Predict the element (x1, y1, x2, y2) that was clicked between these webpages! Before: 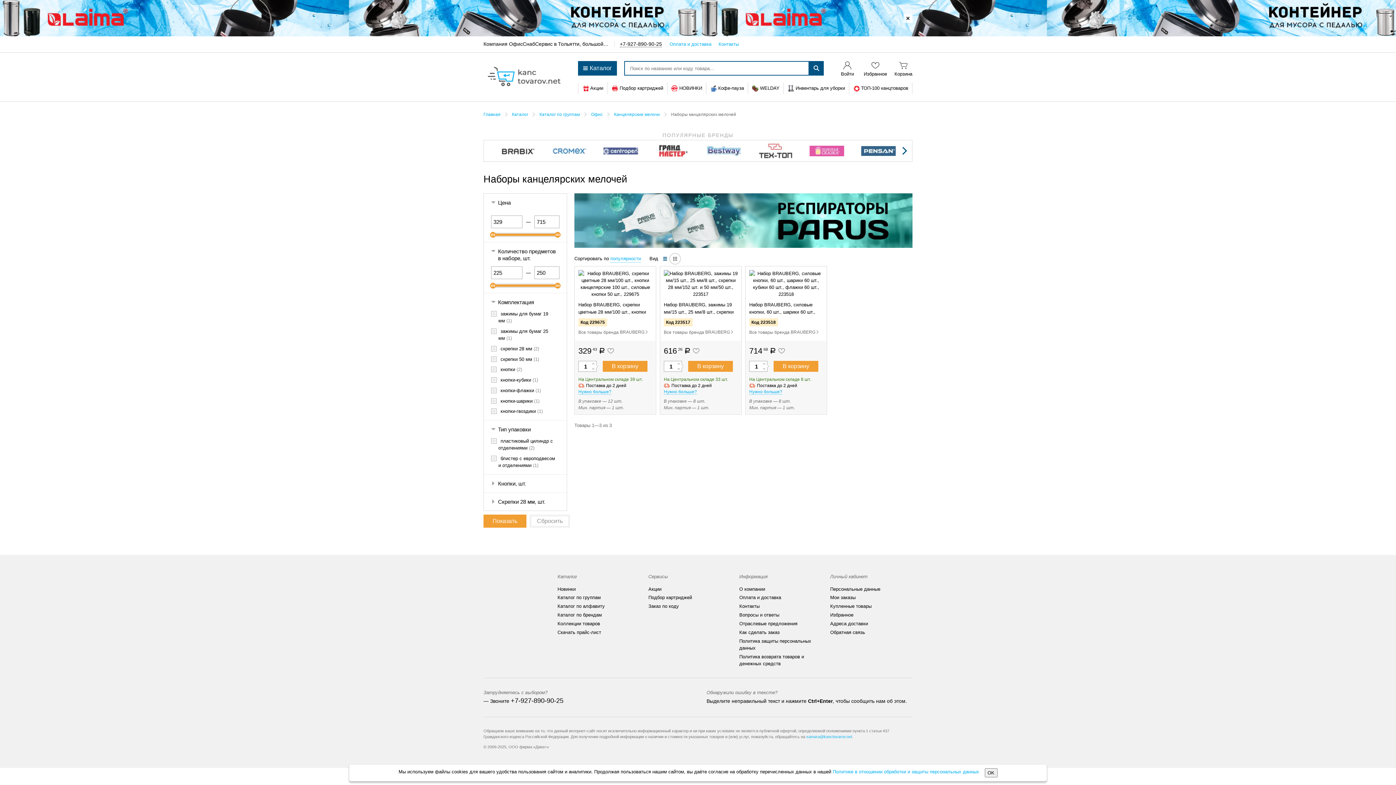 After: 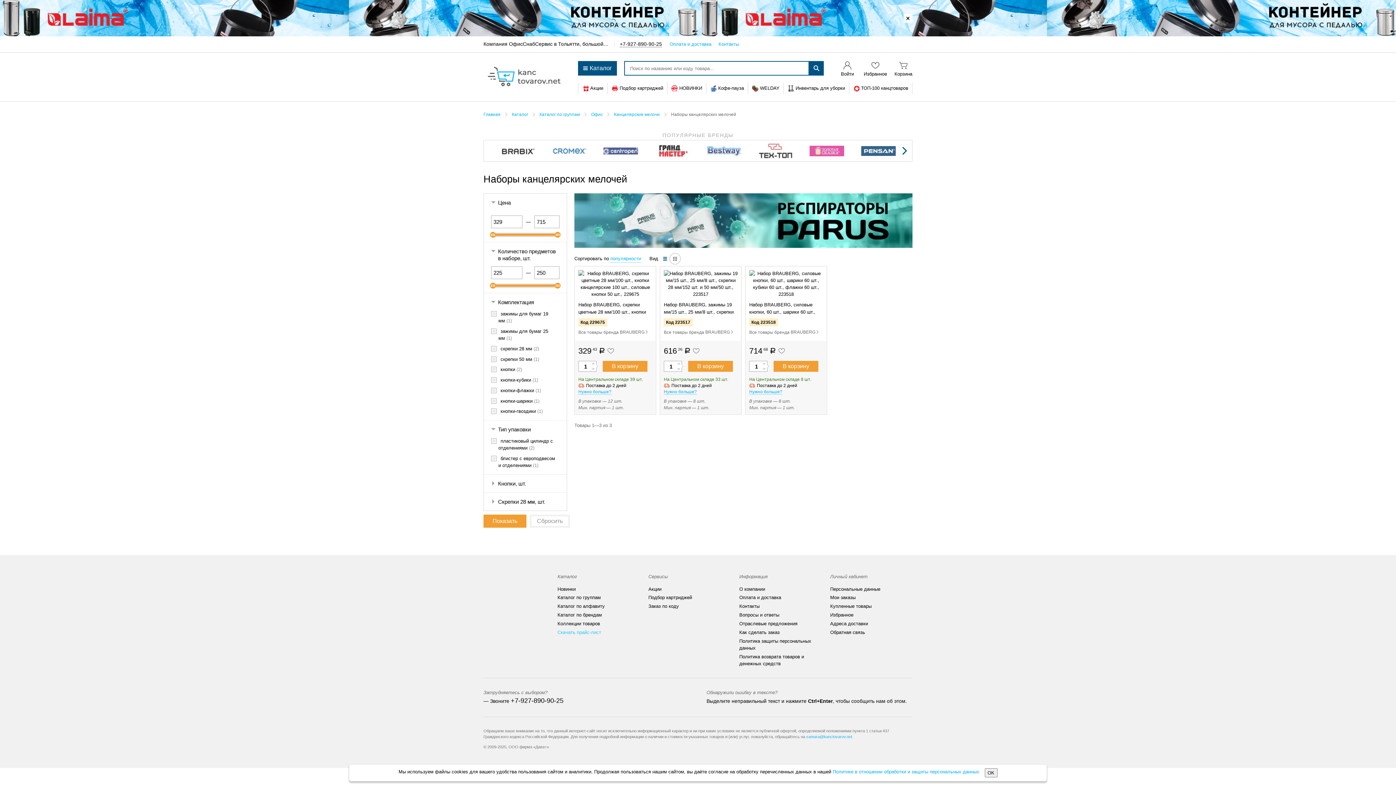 Action: label: Скачать прайс-лист bbox: (557, 627, 601, 637)